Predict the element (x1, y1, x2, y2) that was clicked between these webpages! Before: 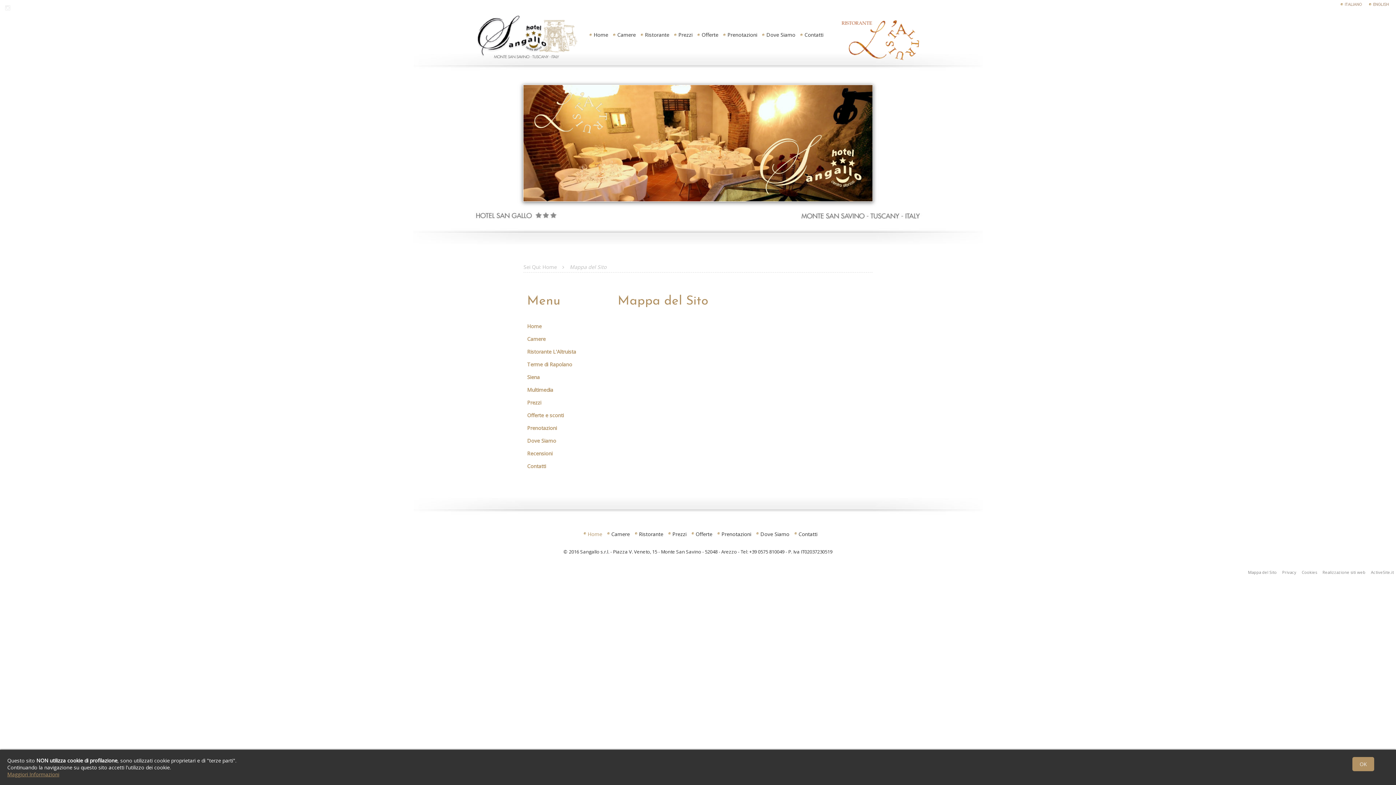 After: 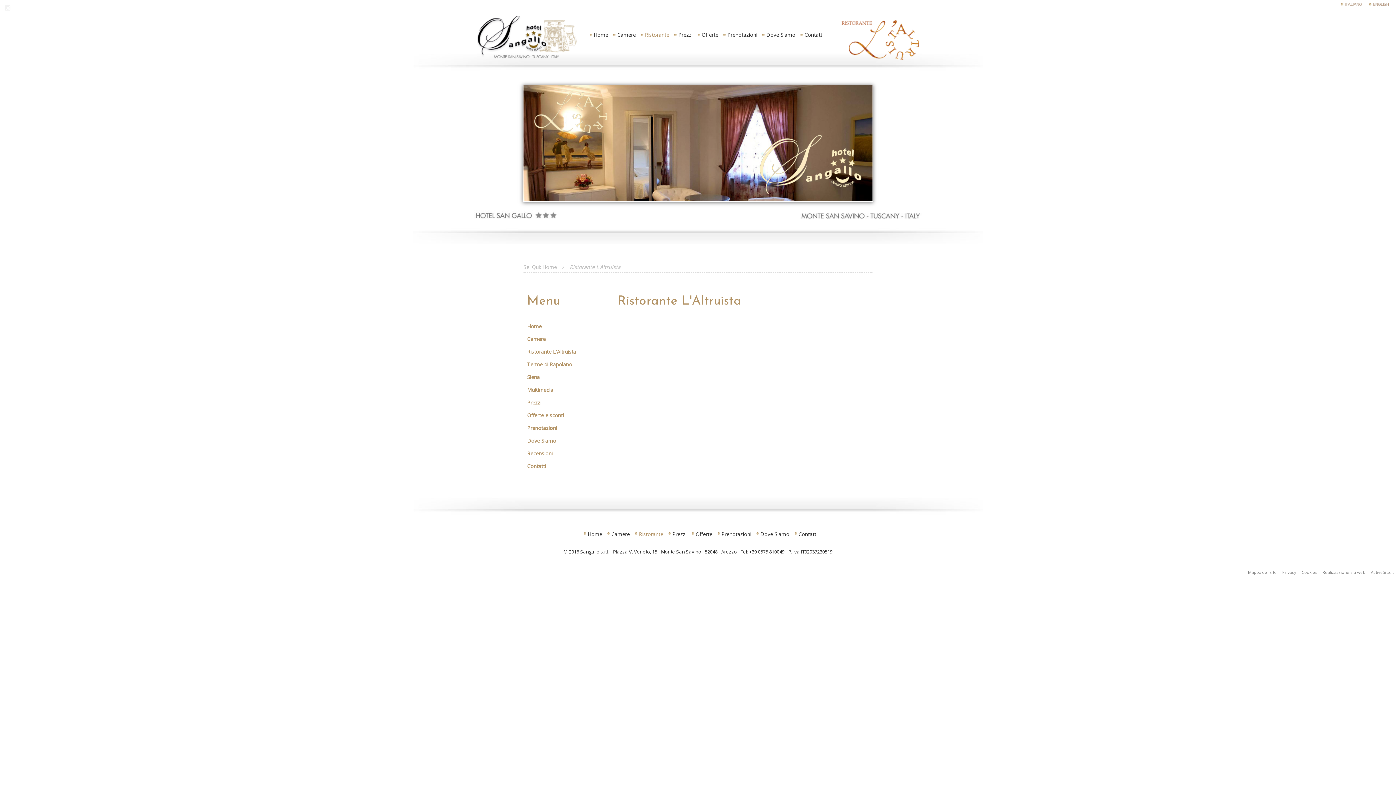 Action: bbox: (527, 345, 607, 358) label: Ristorante L'Altruista